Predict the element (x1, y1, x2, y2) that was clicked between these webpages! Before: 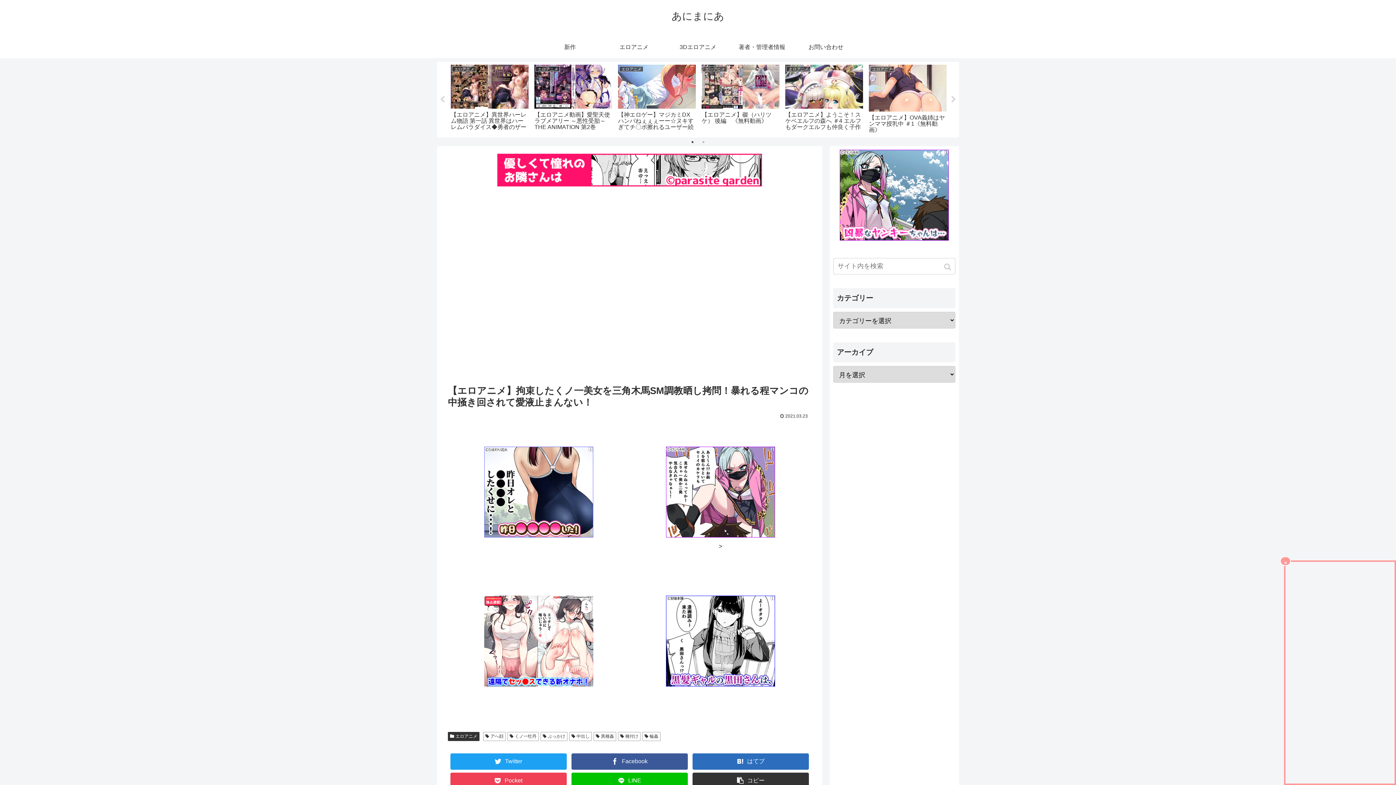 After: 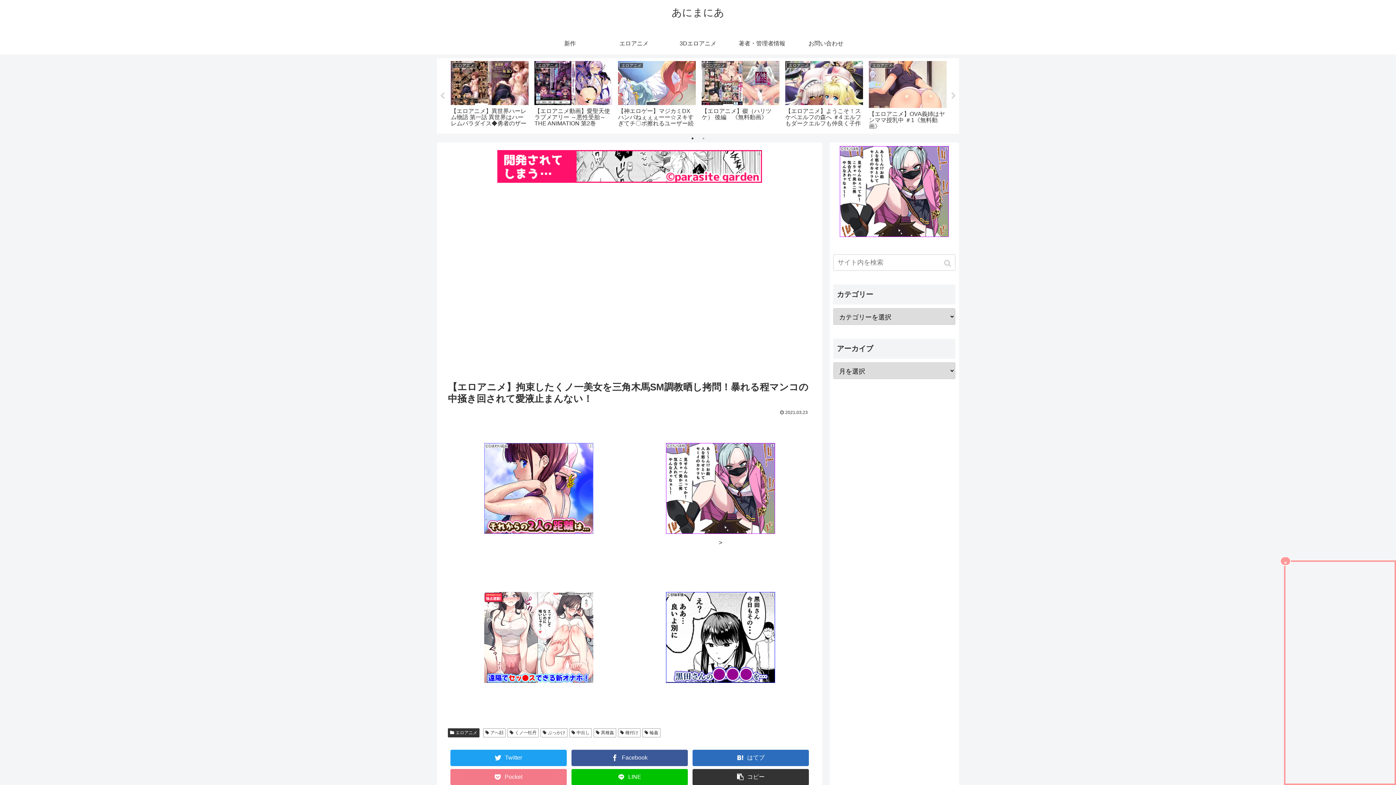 Action: bbox: (450, 772, 566, 789) label: Pocket